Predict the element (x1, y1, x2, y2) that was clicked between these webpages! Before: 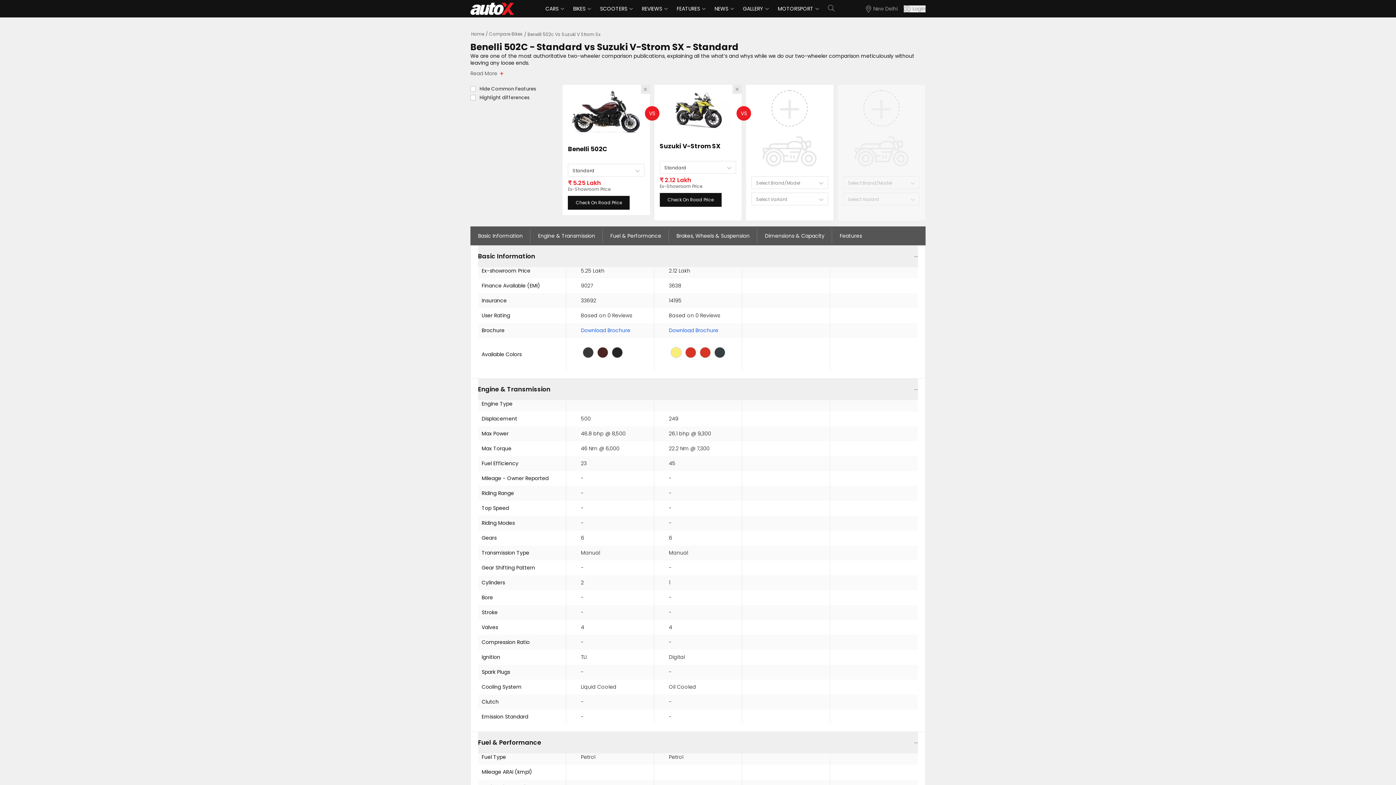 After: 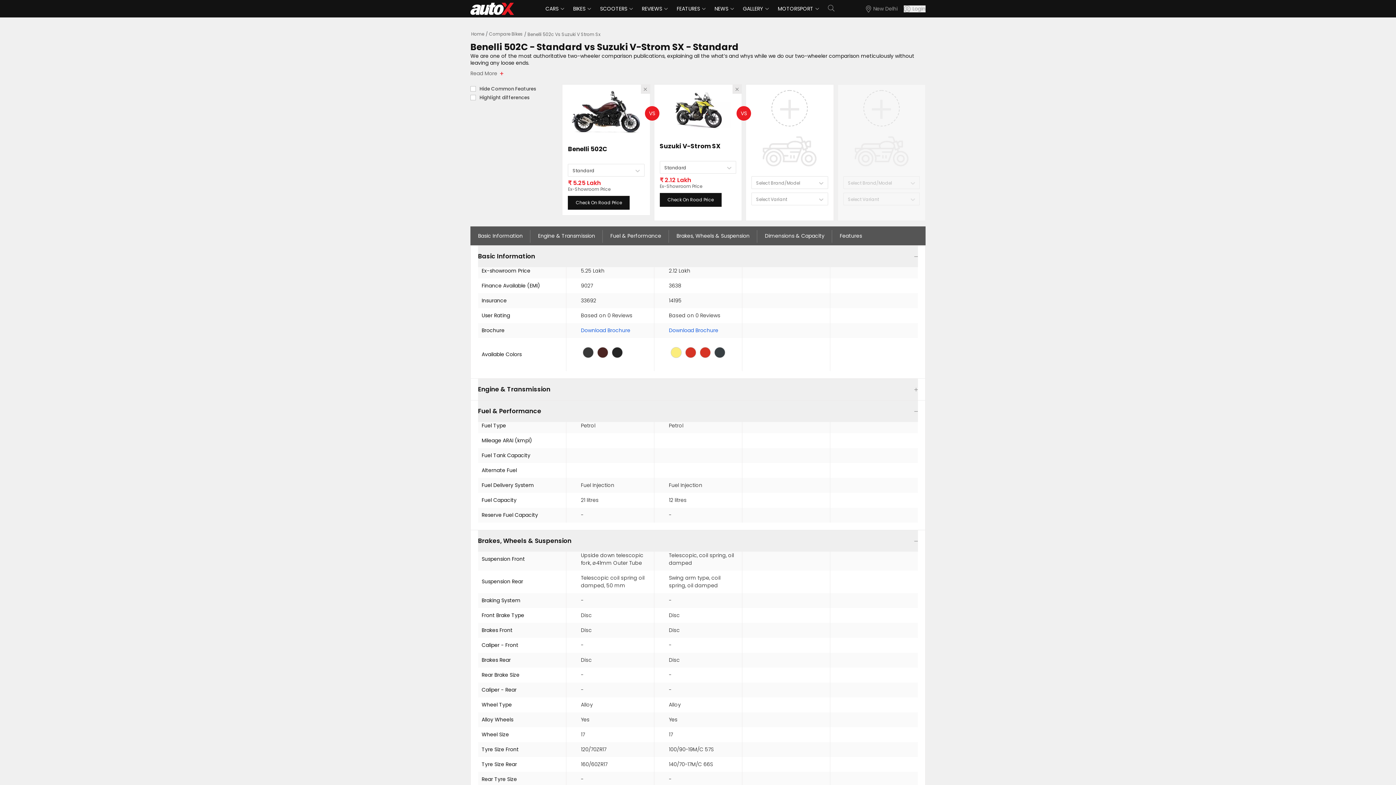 Action: label: Engine & Transmission bbox: (478, 379, 918, 400)